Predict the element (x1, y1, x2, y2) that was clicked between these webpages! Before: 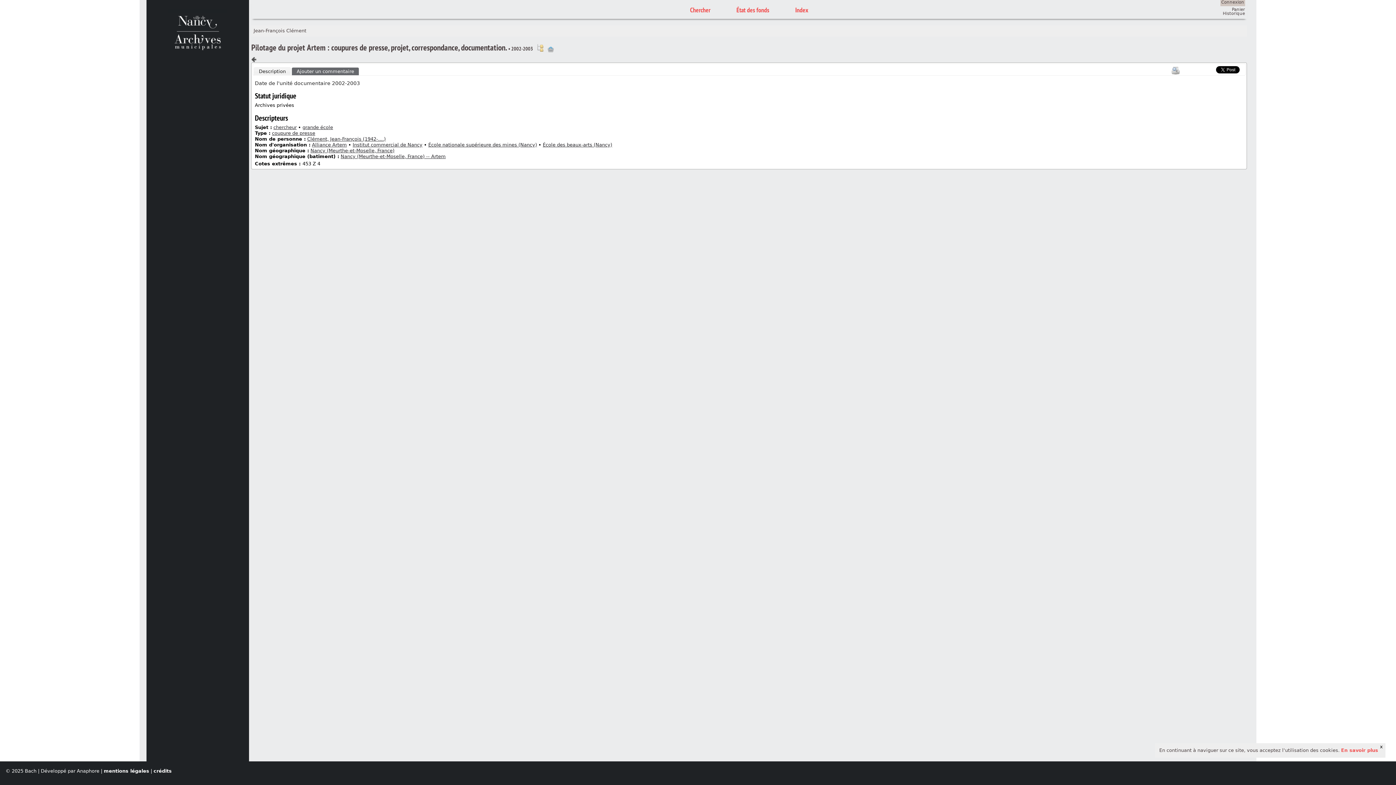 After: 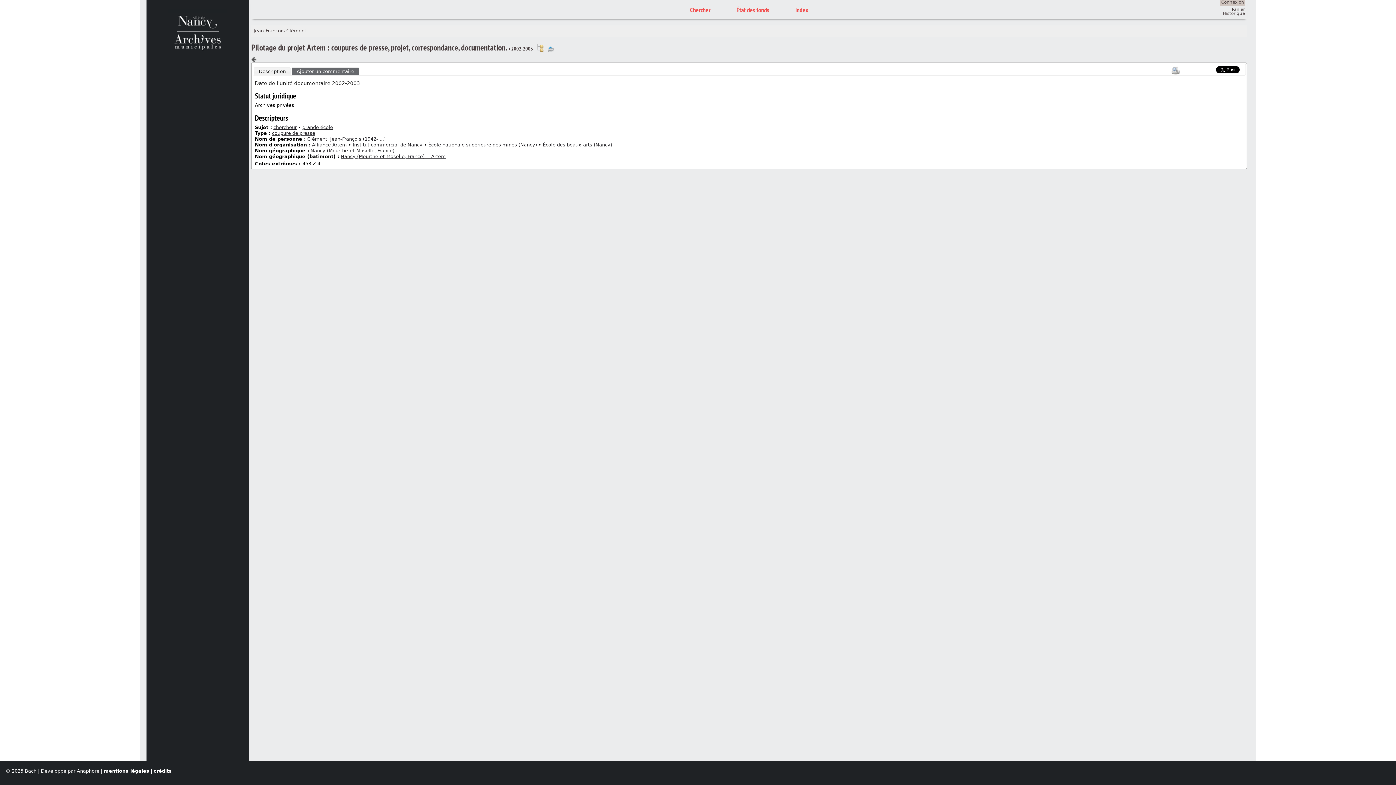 Action: bbox: (103, 768, 149, 774) label: mentions légales